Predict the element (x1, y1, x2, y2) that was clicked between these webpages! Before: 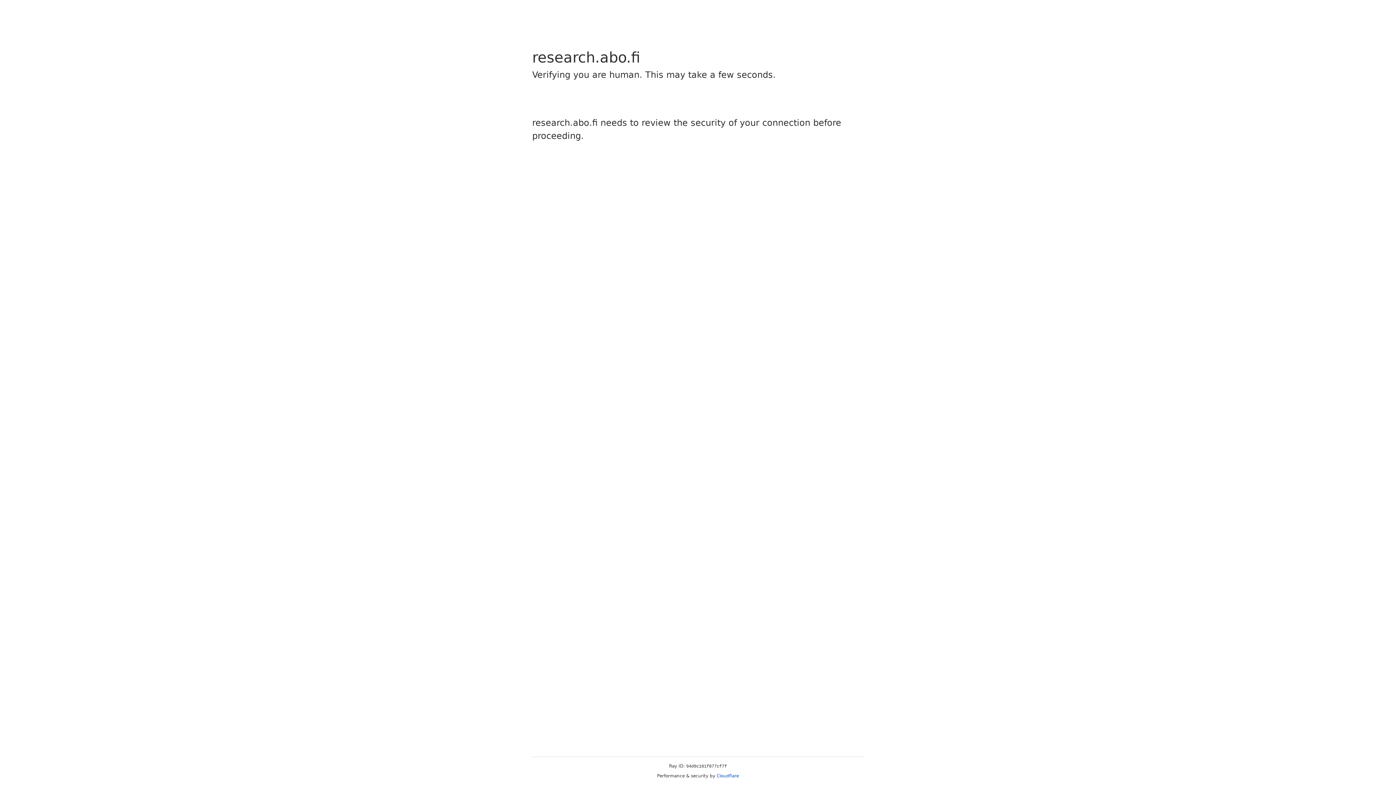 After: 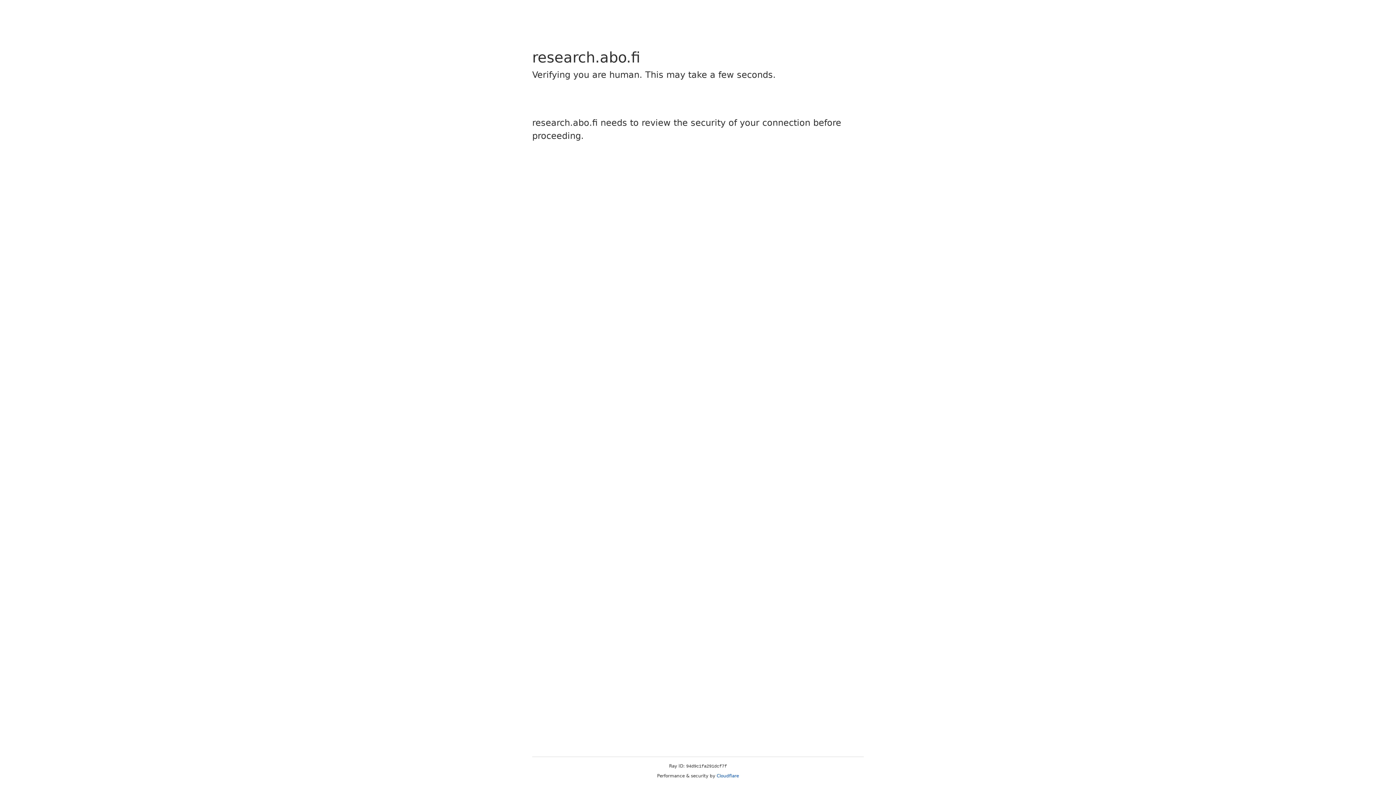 Action: bbox: (716, 773, 739, 778) label: Cloudflare